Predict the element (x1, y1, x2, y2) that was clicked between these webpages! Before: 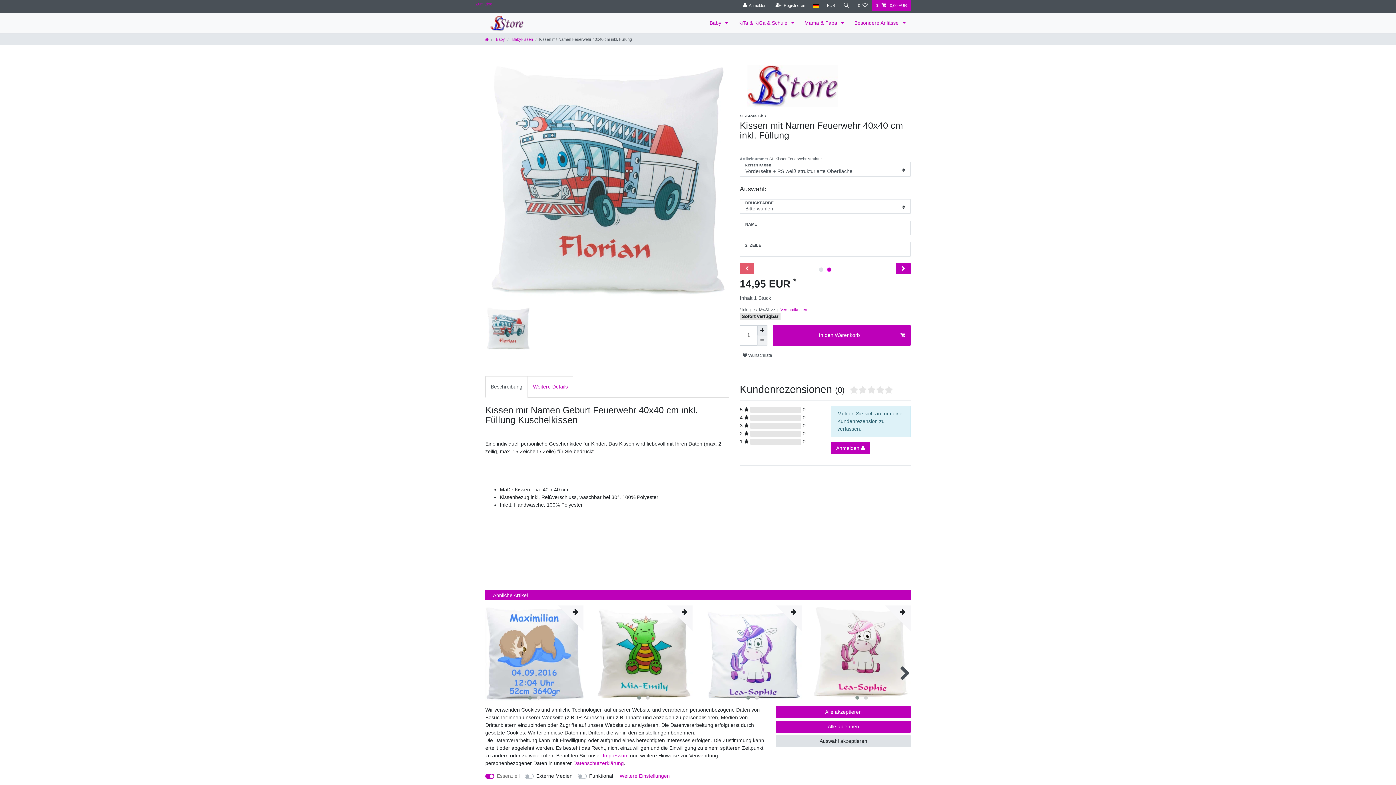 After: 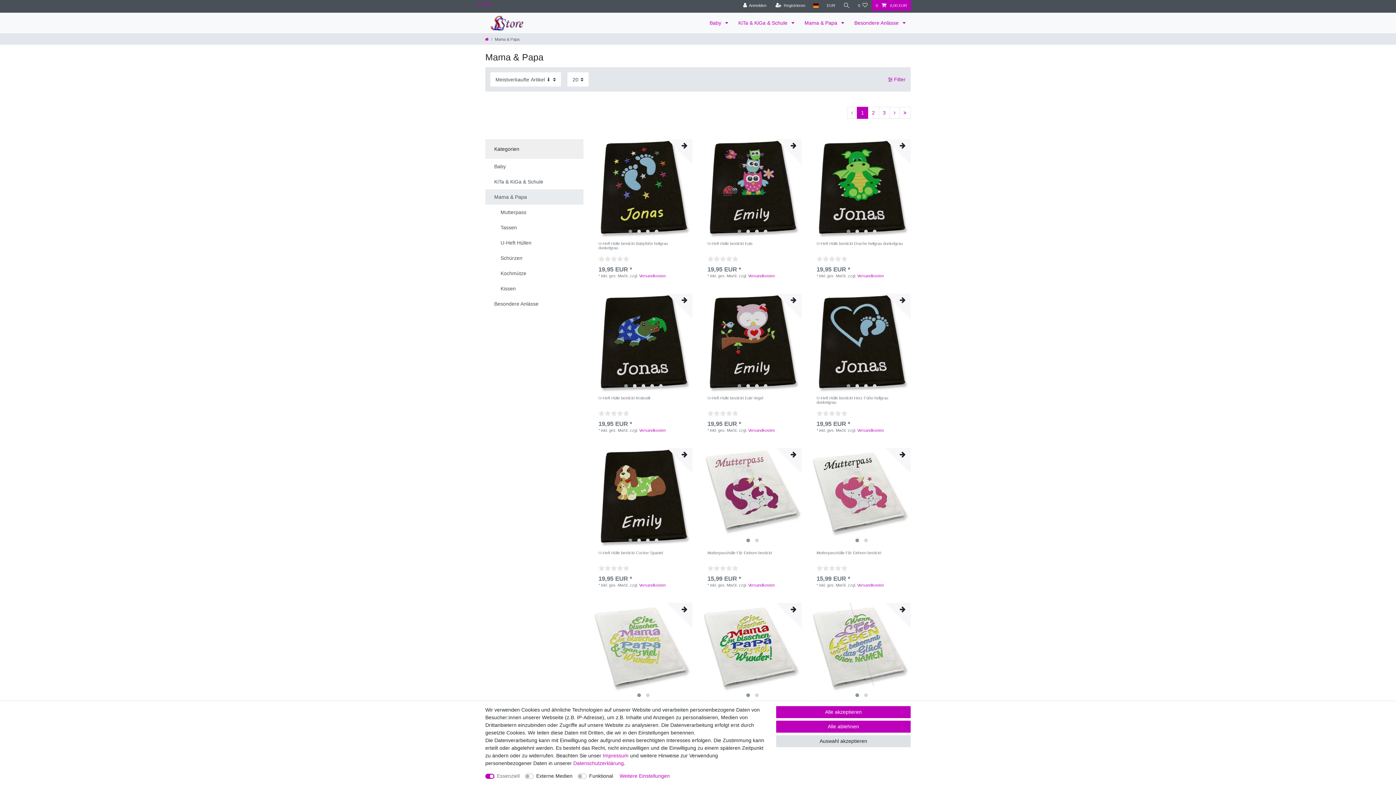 Action: label: Mama & Papa  bbox: (799, 12, 849, 33)